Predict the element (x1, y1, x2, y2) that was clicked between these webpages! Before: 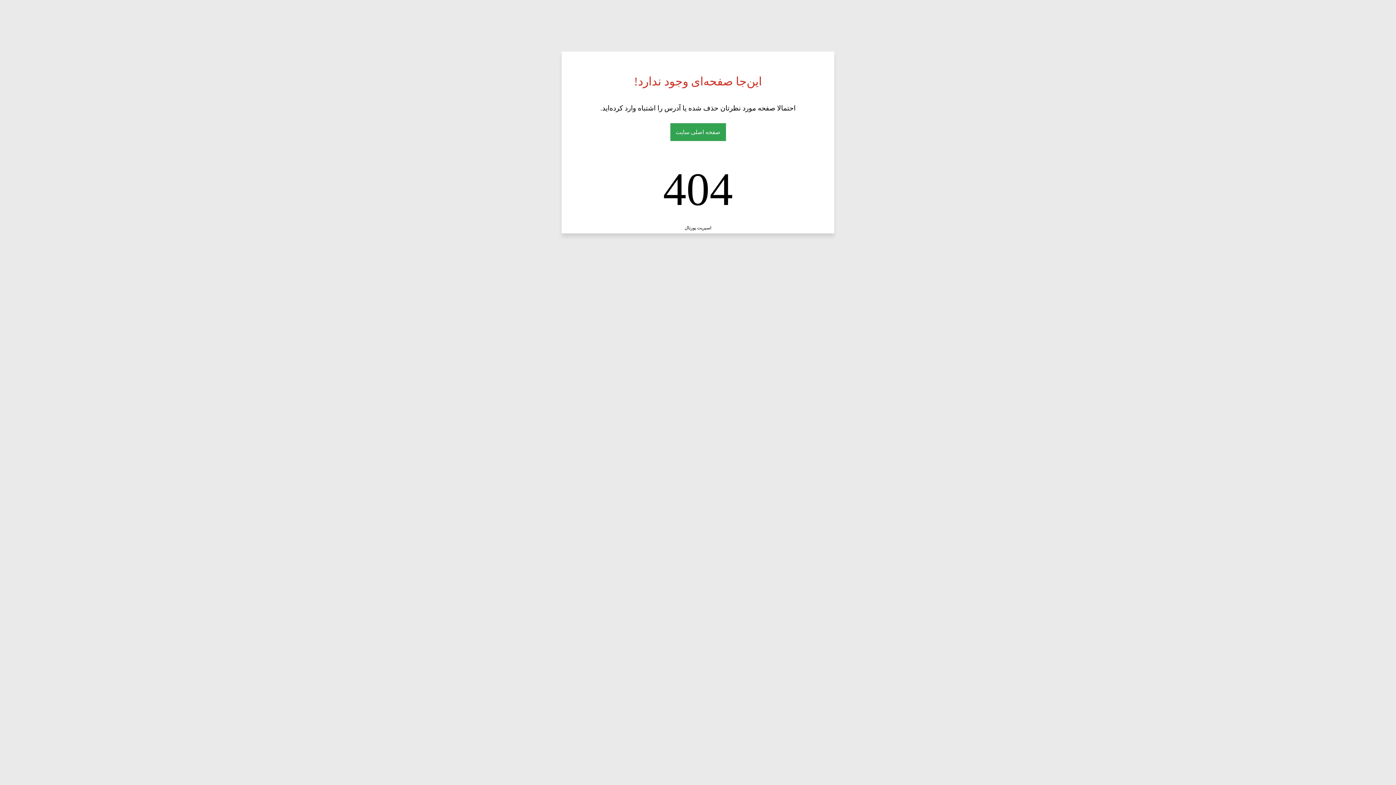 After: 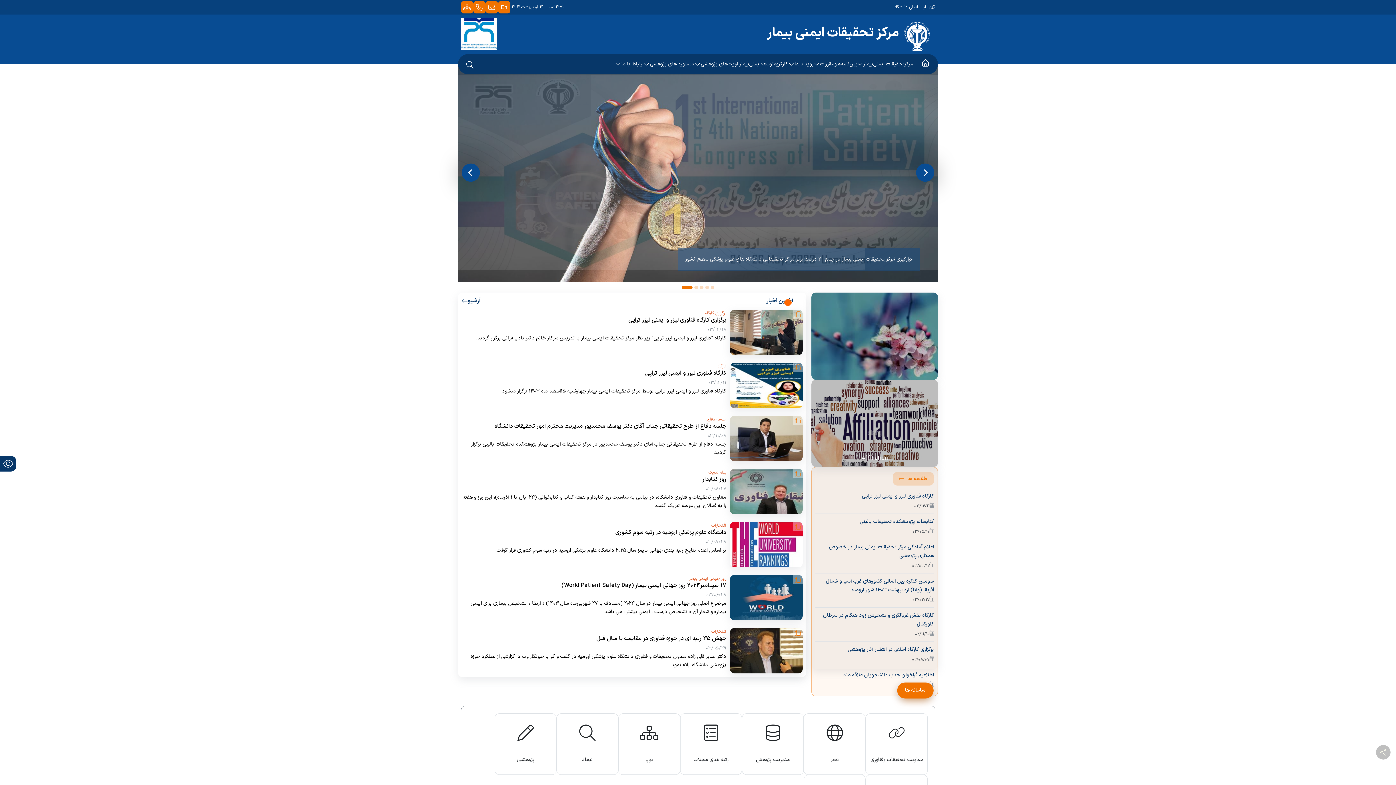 Action: label: صفحه اصلی سایت bbox: (670, 123, 726, 141)